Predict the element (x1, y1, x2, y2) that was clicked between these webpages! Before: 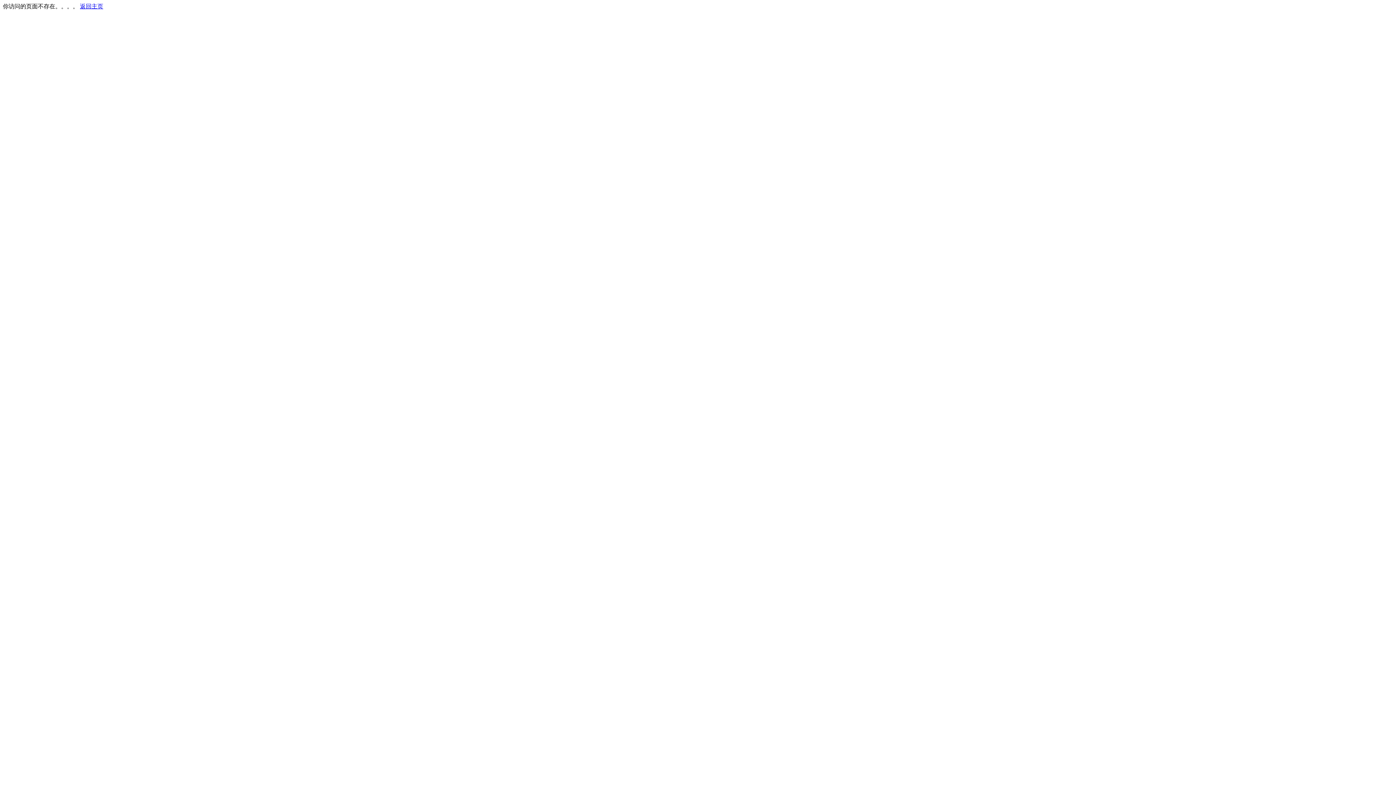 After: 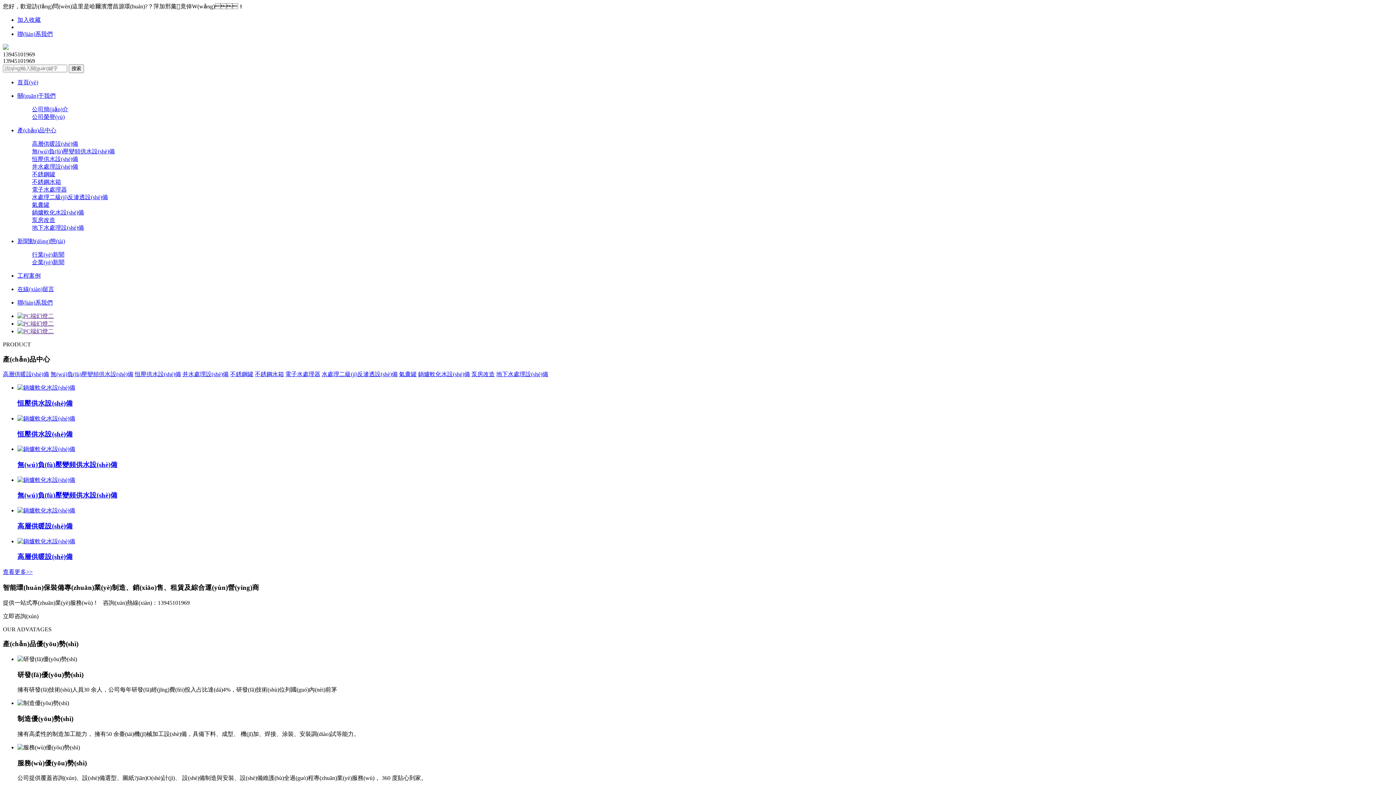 Action: label: 返回主页 bbox: (80, 3, 103, 9)